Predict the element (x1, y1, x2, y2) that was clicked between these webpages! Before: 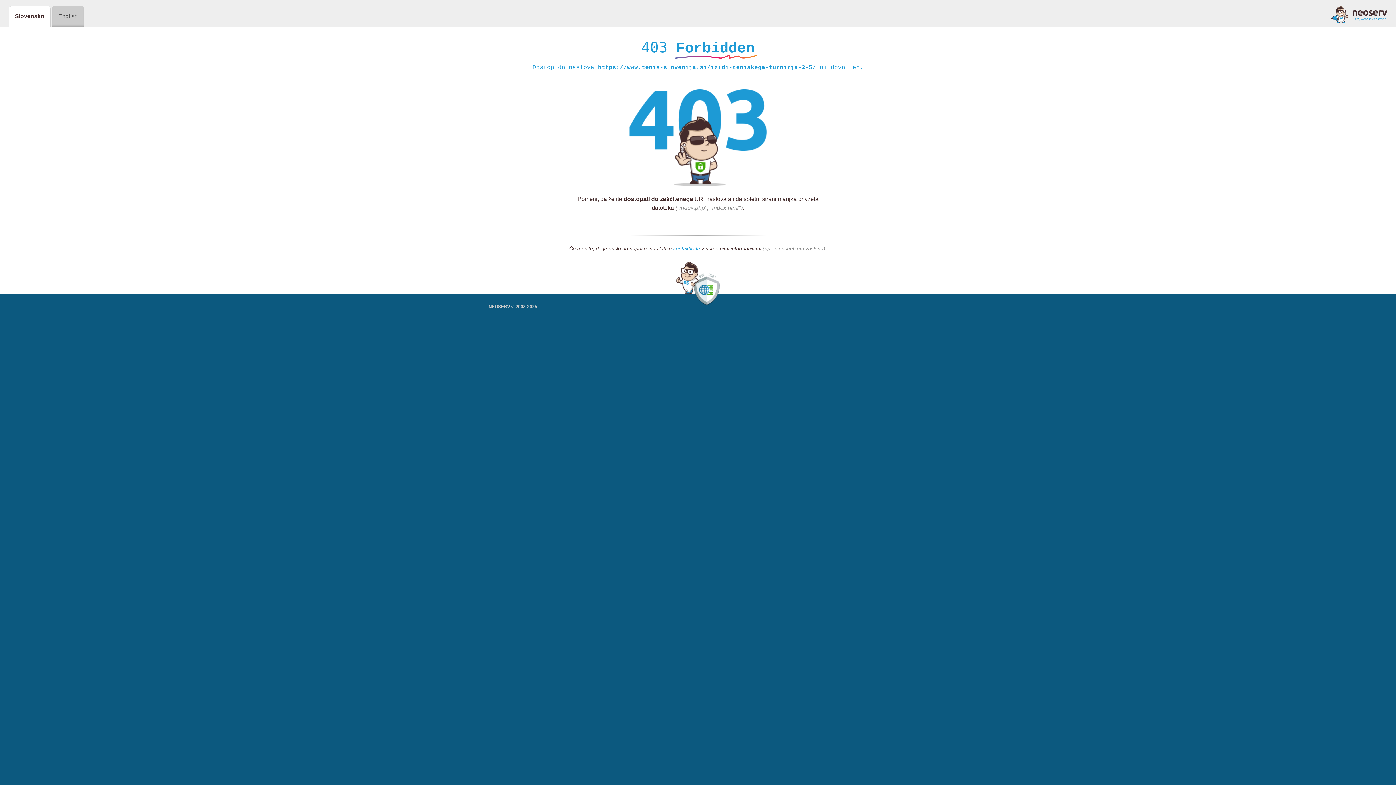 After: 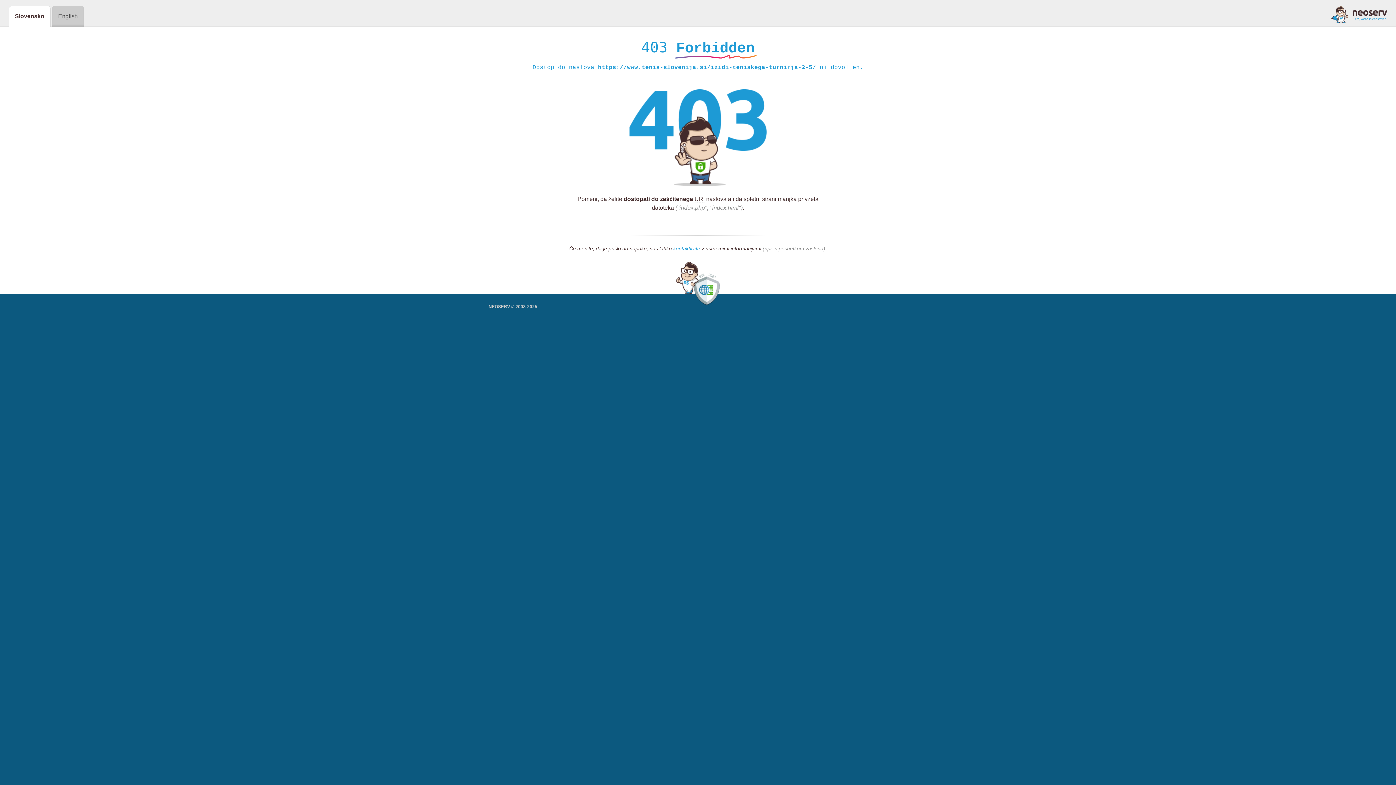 Action: bbox: (1331, 5, 1387, 23)